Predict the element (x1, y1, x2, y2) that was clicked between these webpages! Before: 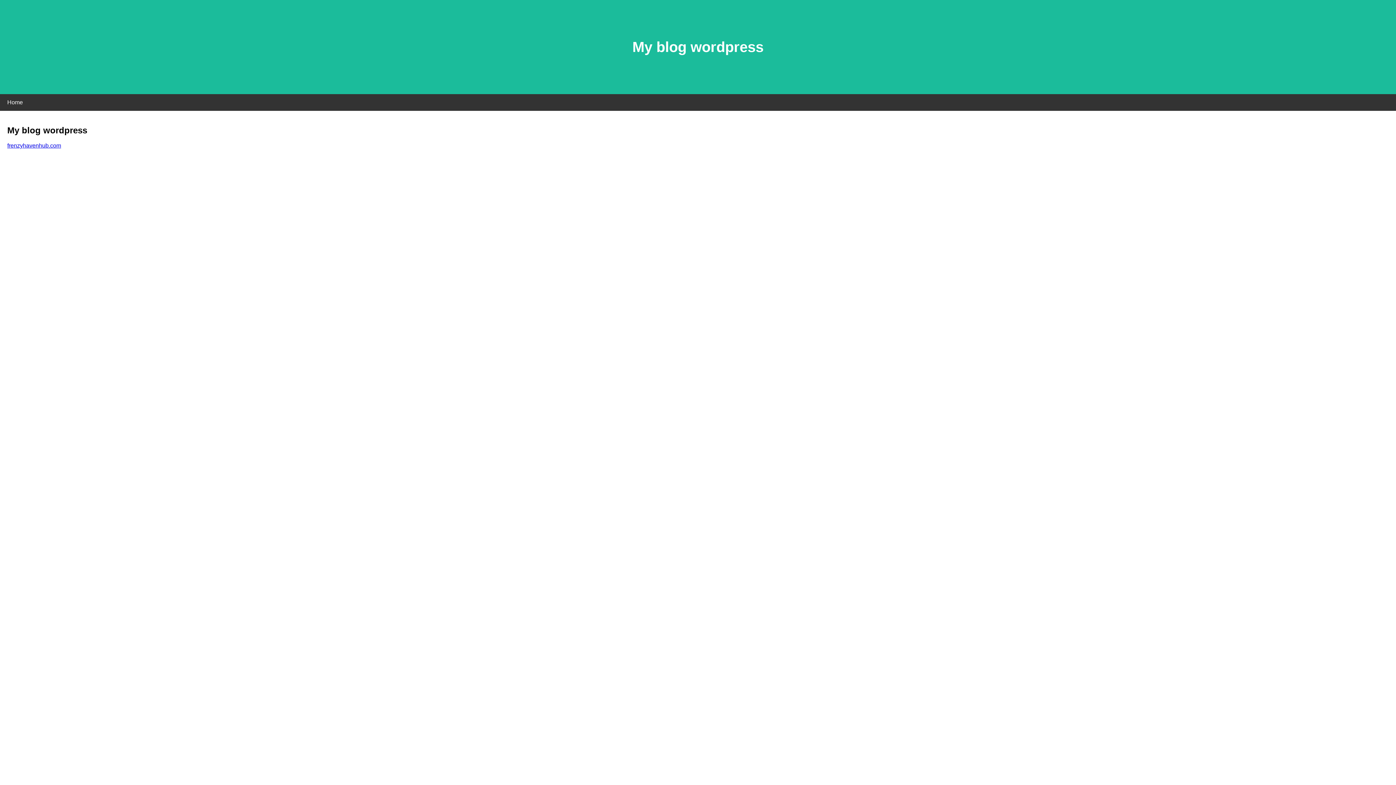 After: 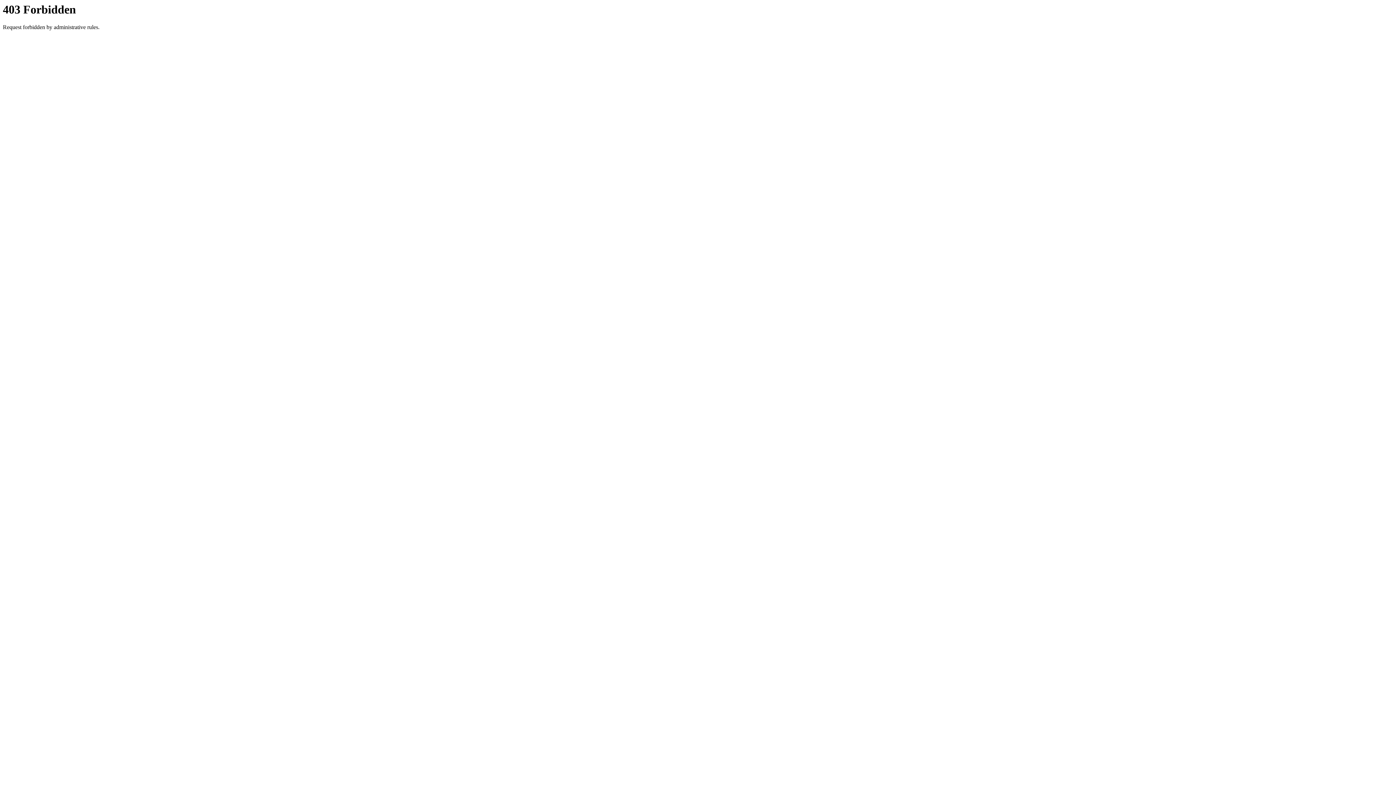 Action: bbox: (7, 142, 61, 148) label: frenzyhavenhub.com